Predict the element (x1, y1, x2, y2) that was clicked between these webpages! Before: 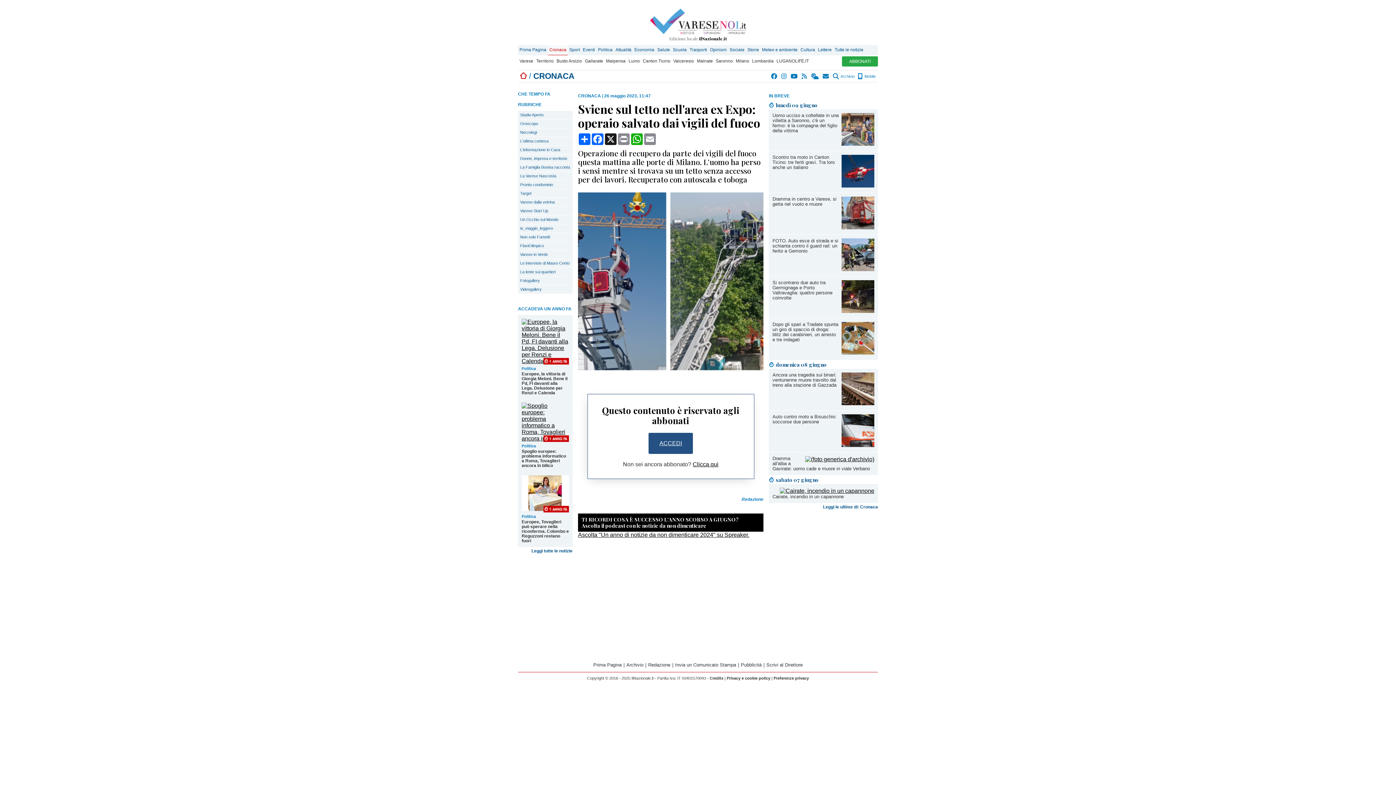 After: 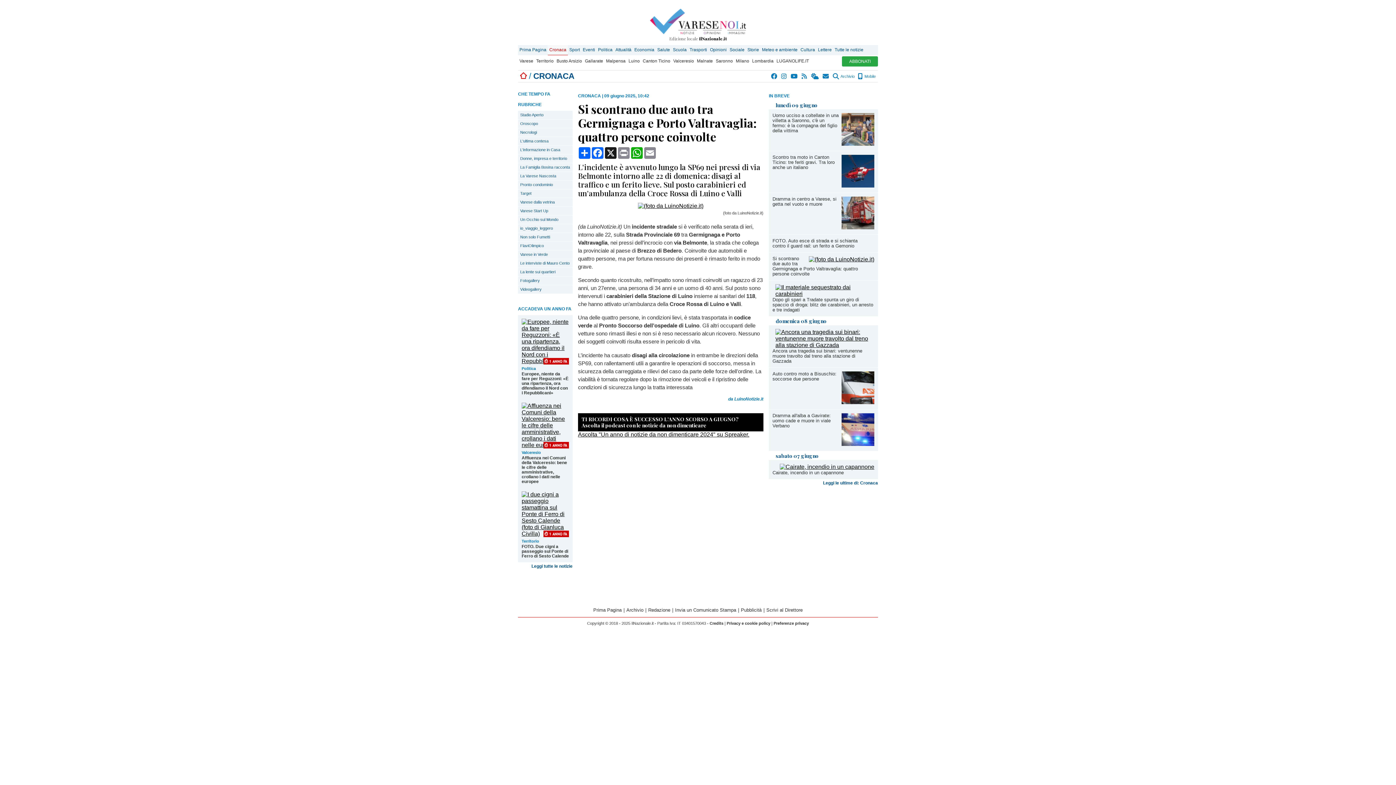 Action: bbox: (772, 280, 832, 300) label: Si scontrano due auto tra Germignaga e Porto Valtravaglia: quattro persone coinvolte